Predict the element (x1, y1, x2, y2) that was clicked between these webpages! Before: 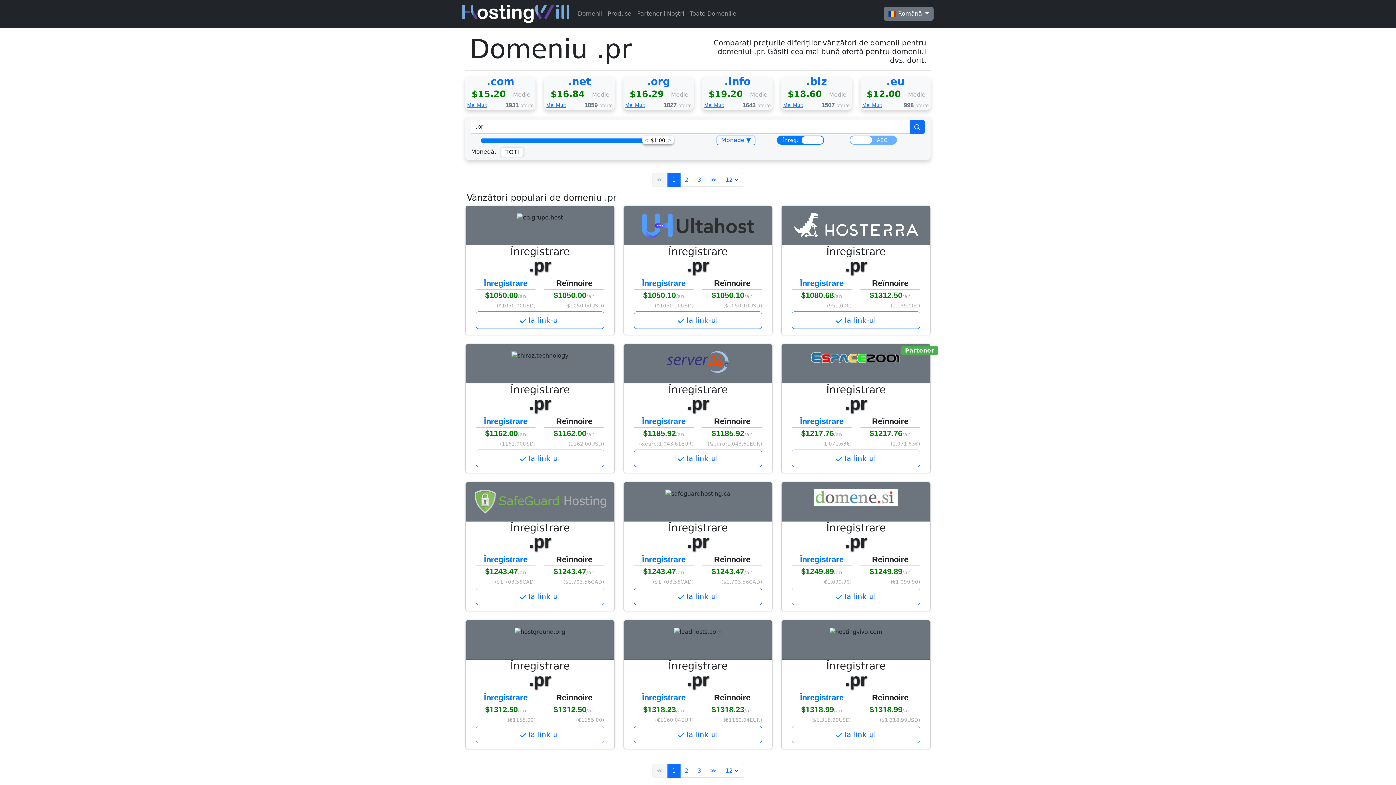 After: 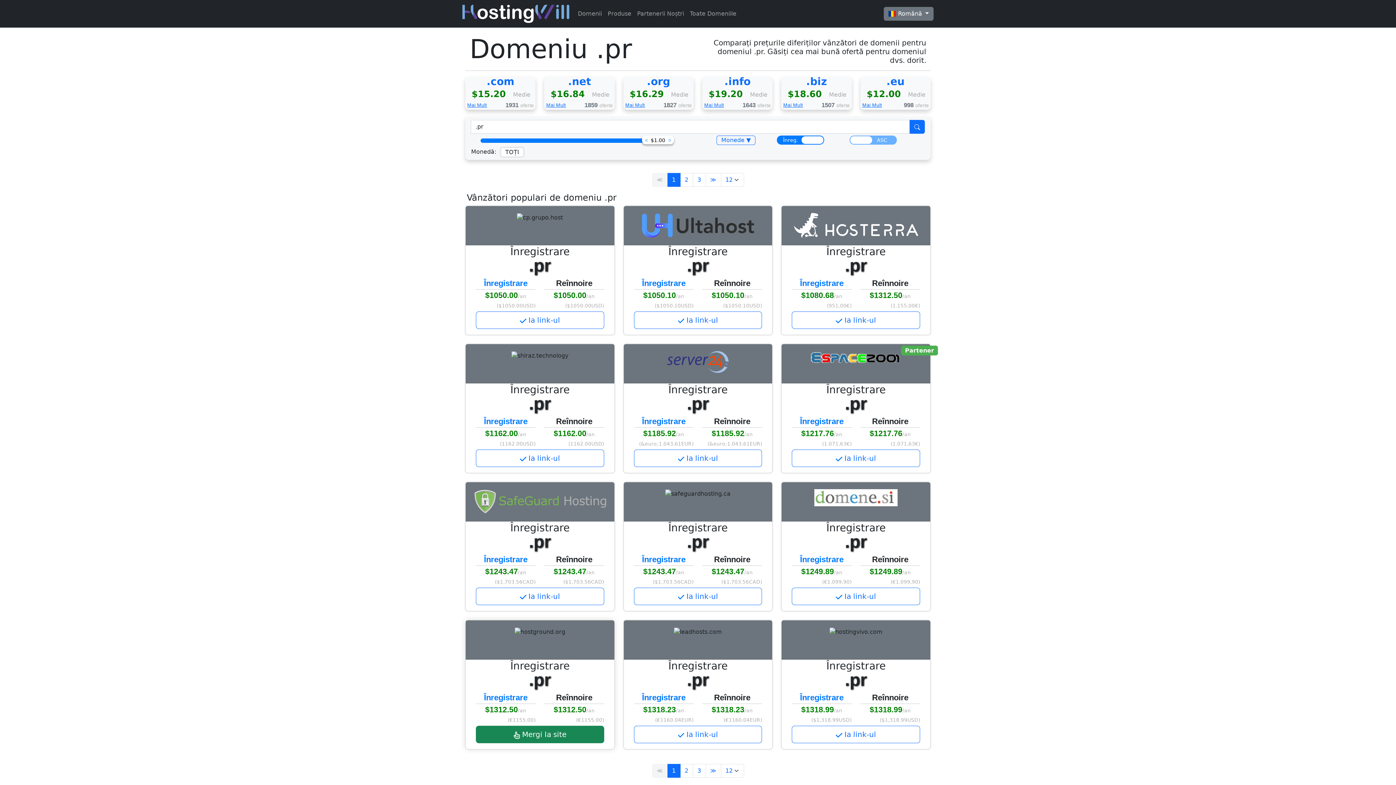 Action: bbox: (476, 726, 604, 743) label:  Ia link-ul